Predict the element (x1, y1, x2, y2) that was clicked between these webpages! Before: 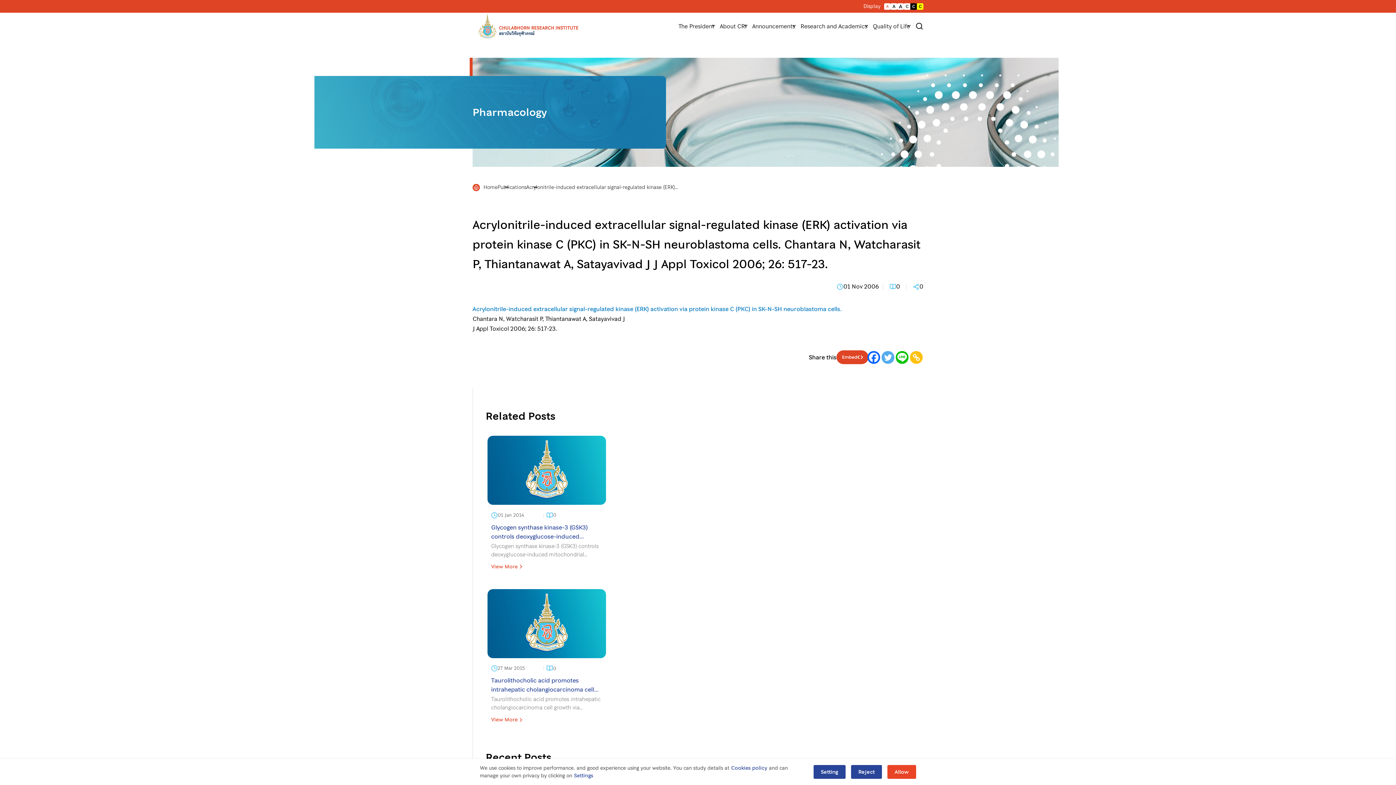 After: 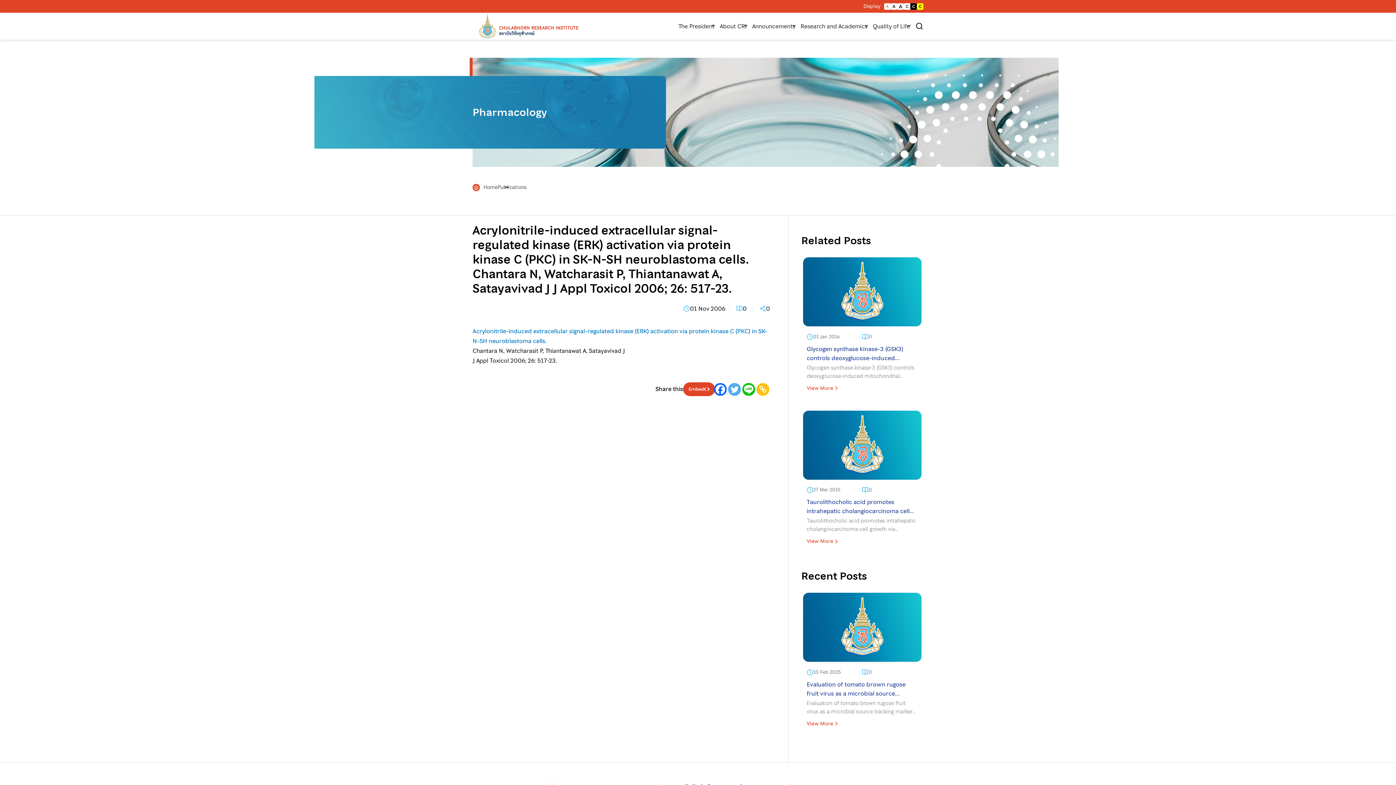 Action: bbox: (887, 765, 916, 779) label: Allow